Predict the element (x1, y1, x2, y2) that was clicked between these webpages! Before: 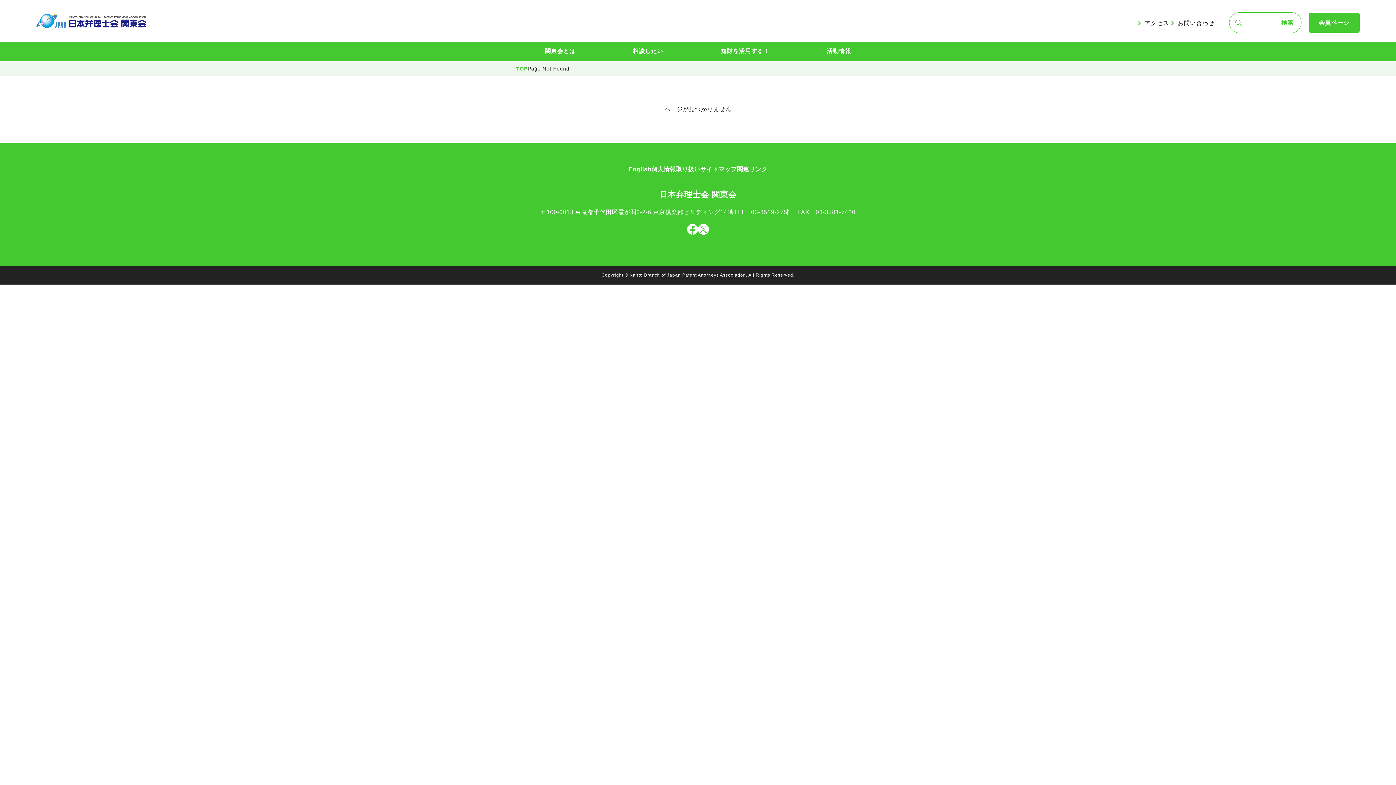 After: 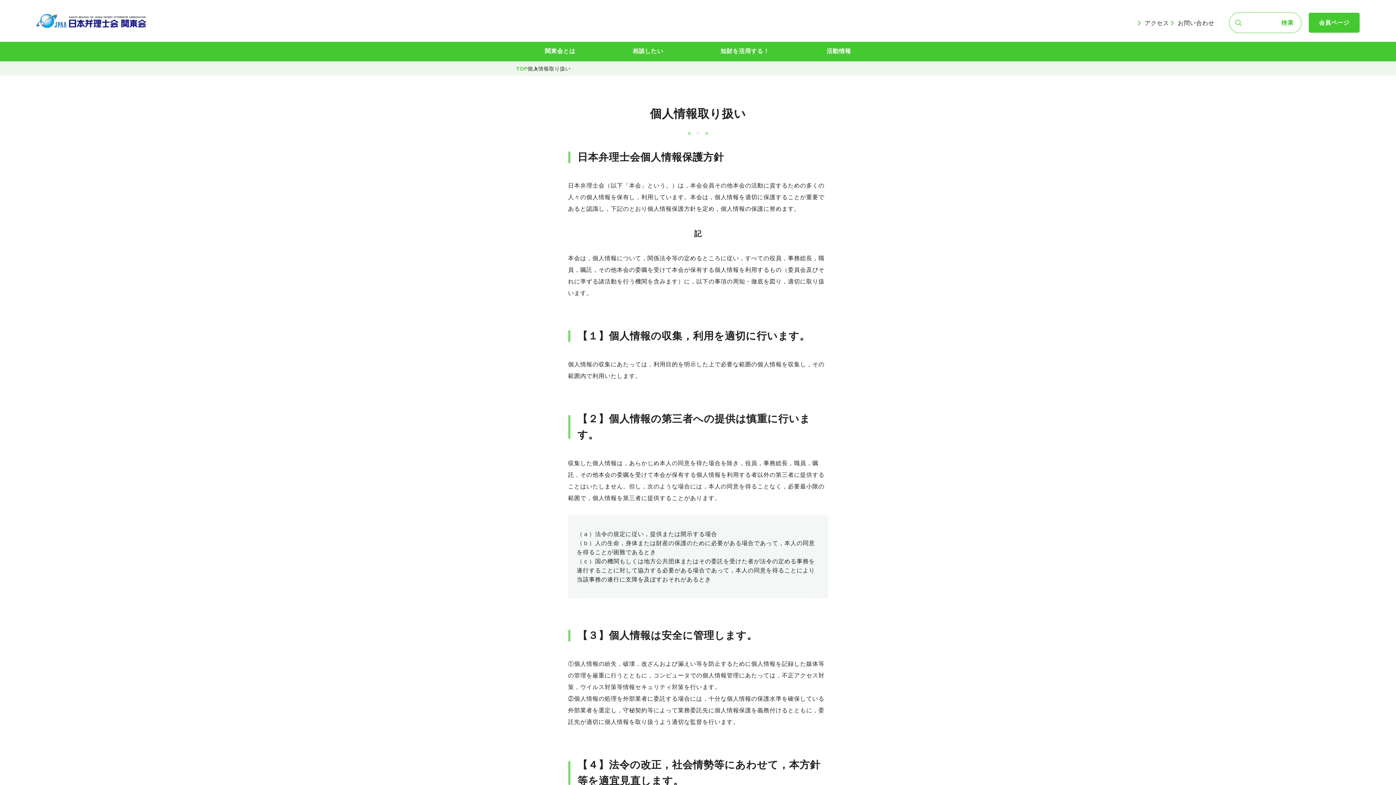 Action: bbox: (651, 166, 700, 172) label: 個人情報取り扱い